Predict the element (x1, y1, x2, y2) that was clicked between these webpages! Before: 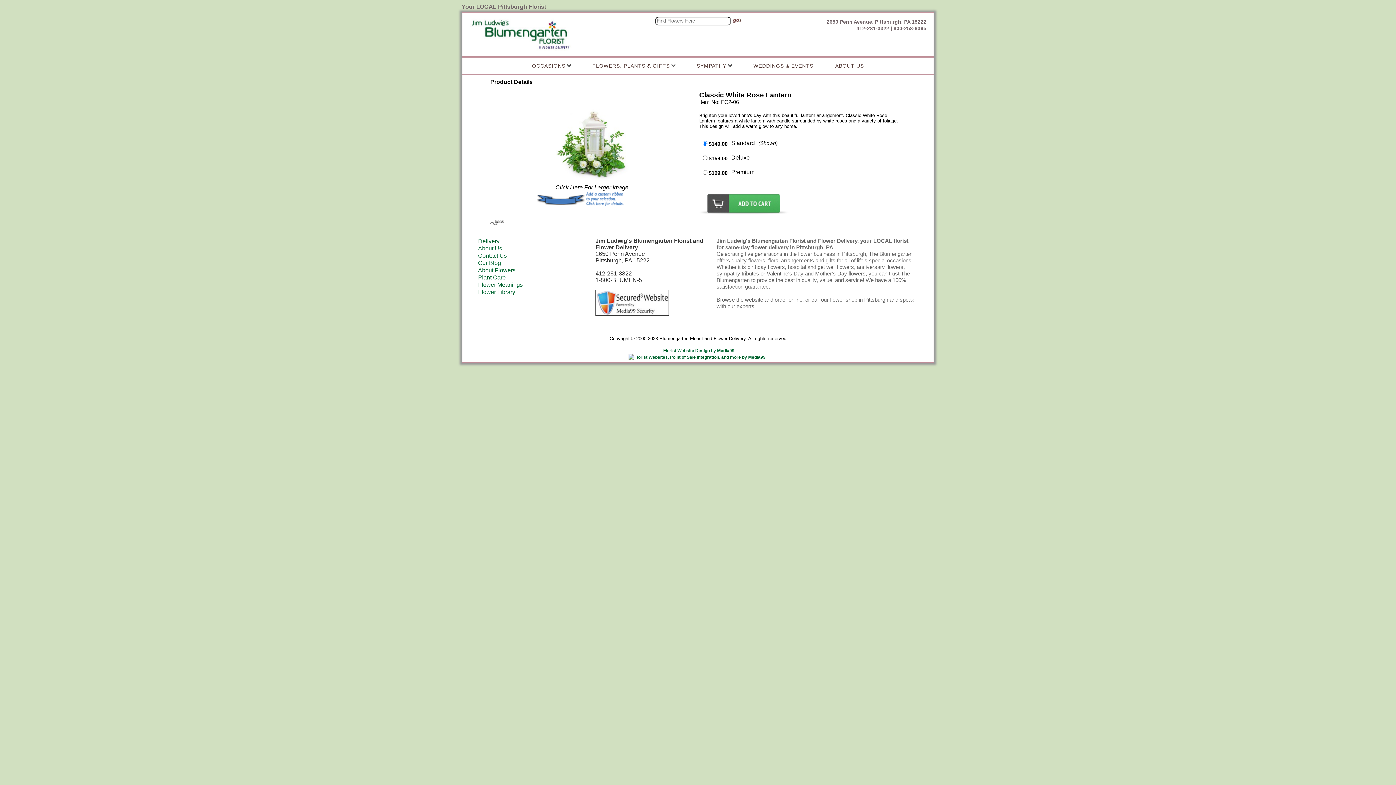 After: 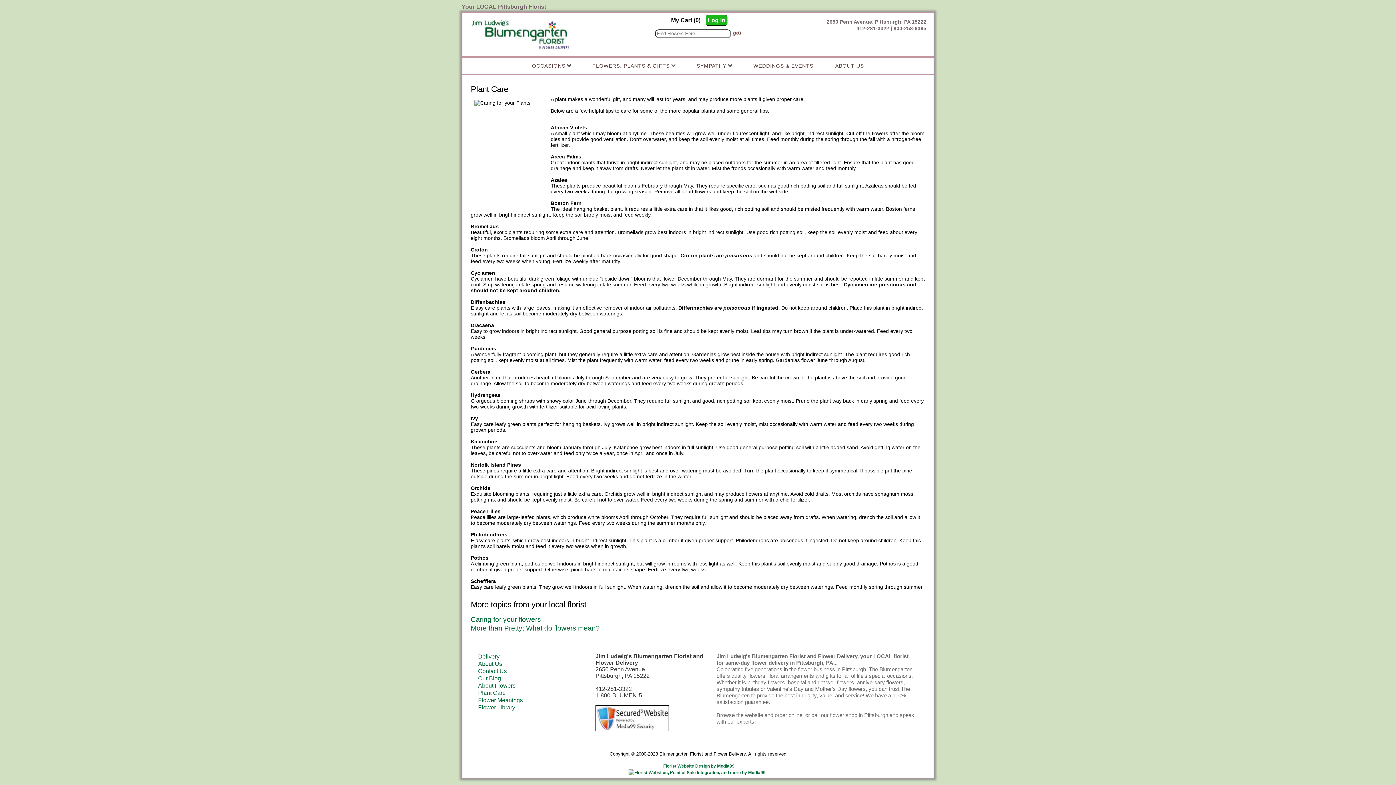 Action: label: Plant Care bbox: (478, 274, 505, 280)